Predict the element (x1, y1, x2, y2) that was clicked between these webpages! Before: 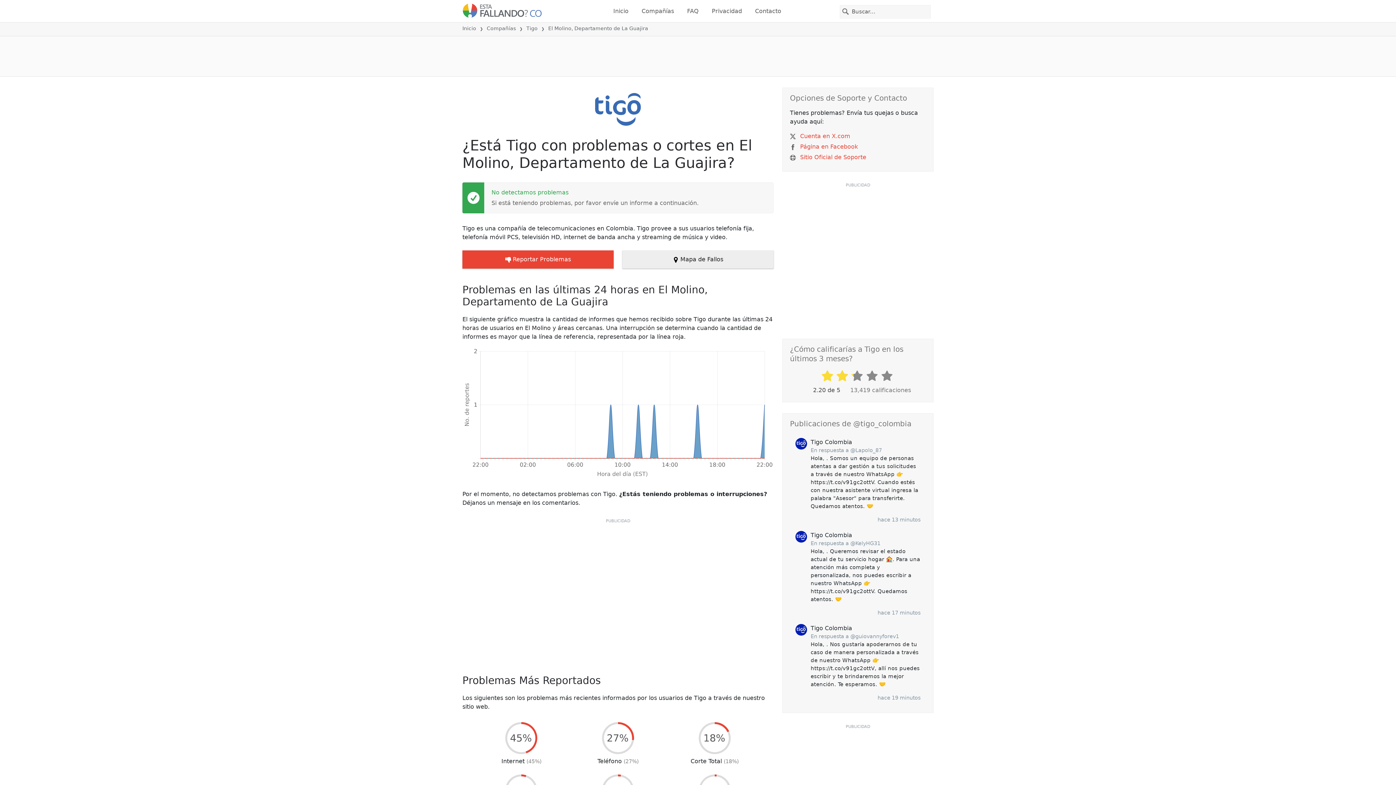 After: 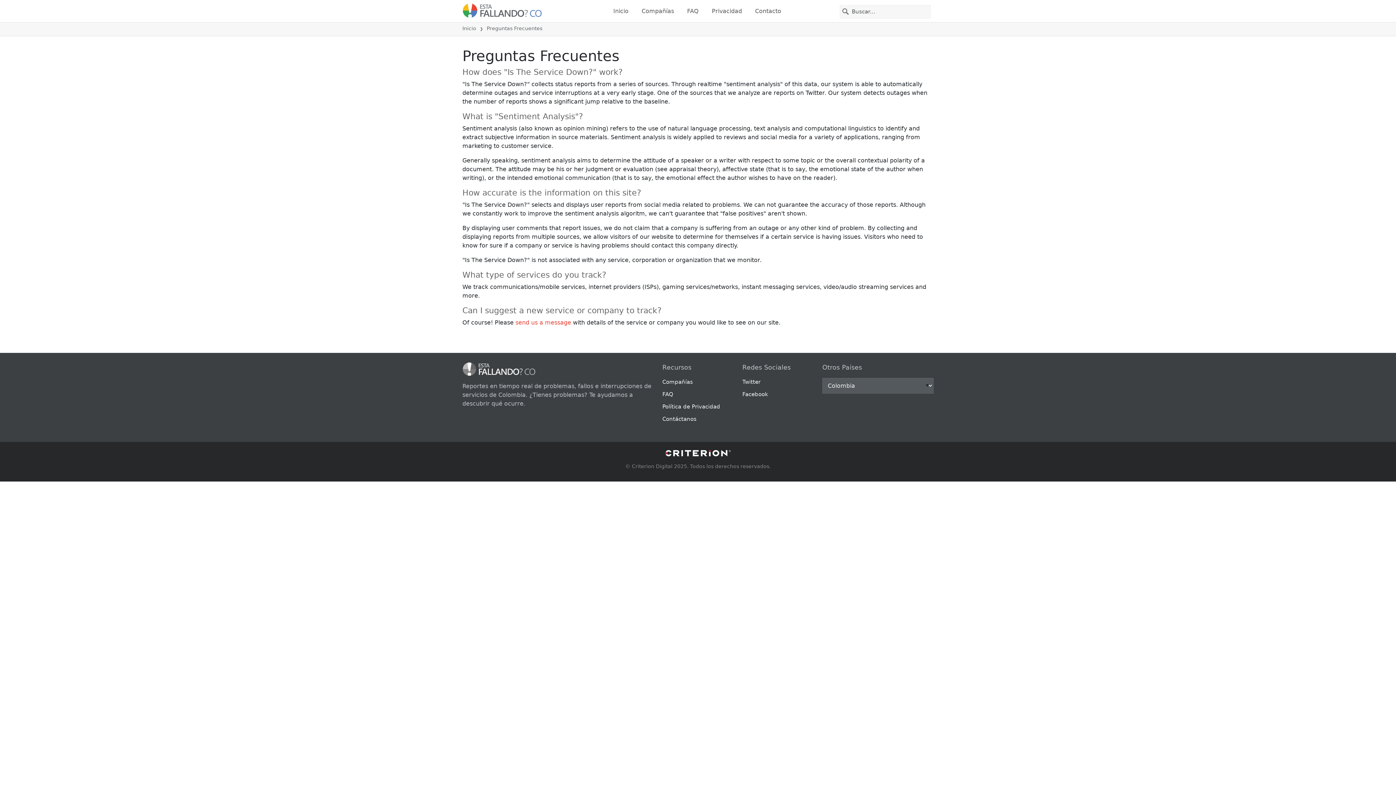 Action: label: FAQ bbox: (684, 3, 701, 18)